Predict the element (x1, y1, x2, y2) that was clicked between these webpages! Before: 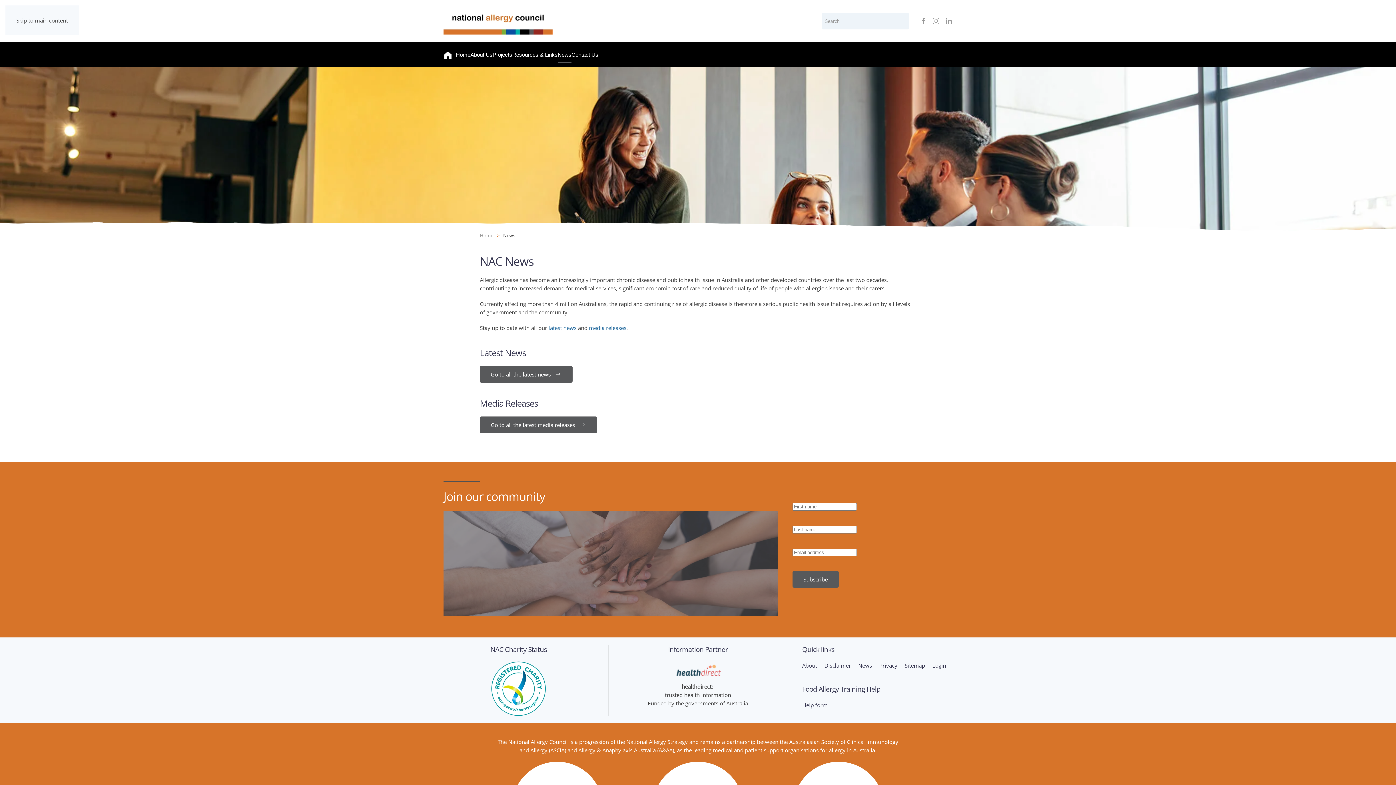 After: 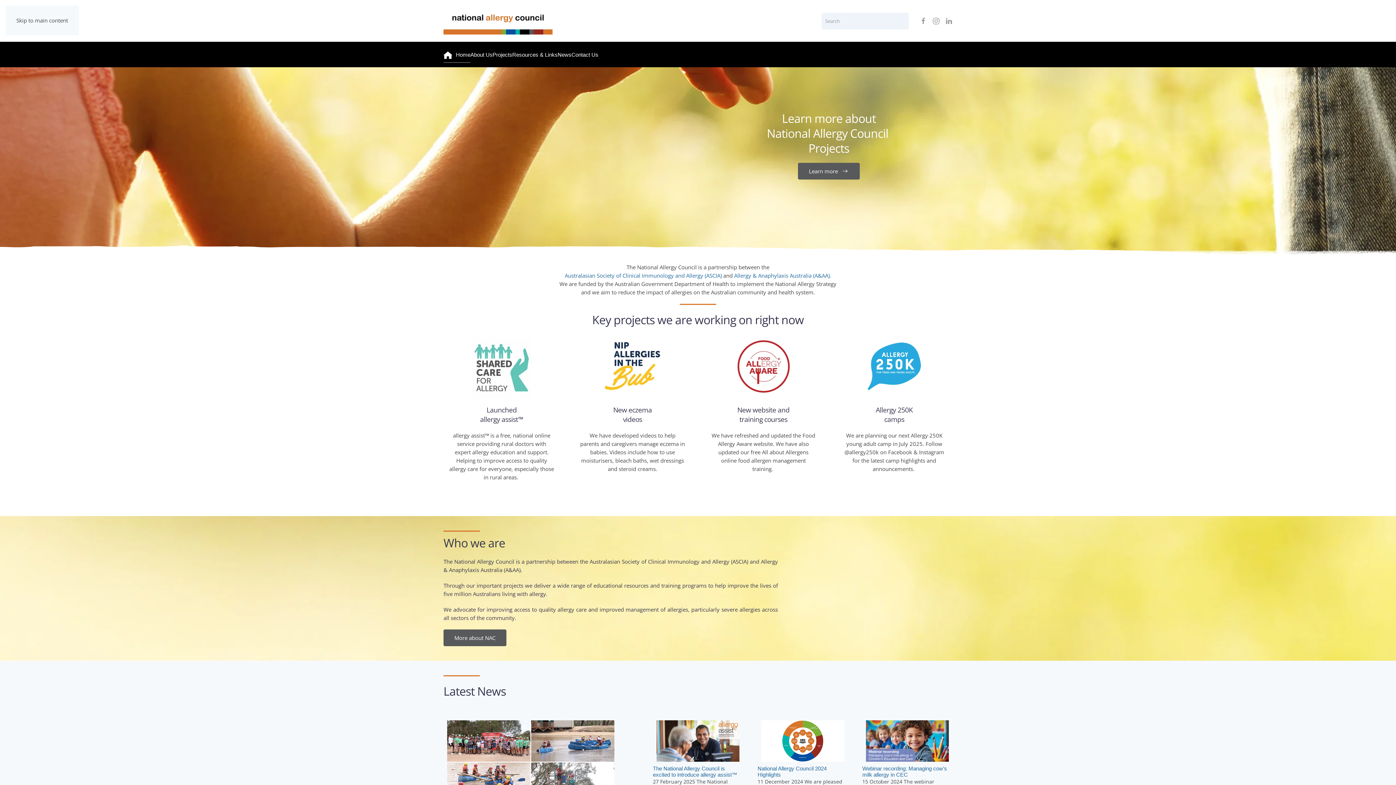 Action: bbox: (480, 232, 493, 239) label: Home